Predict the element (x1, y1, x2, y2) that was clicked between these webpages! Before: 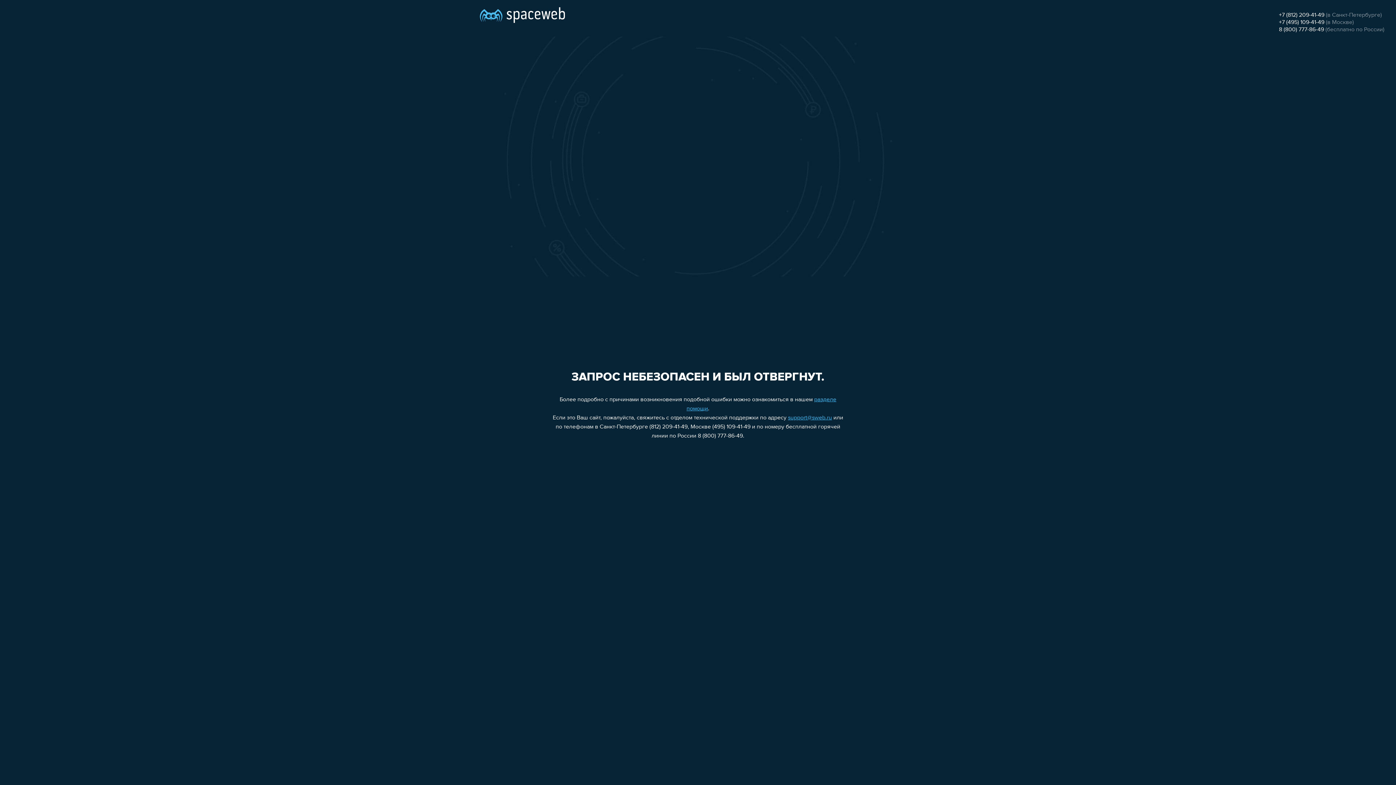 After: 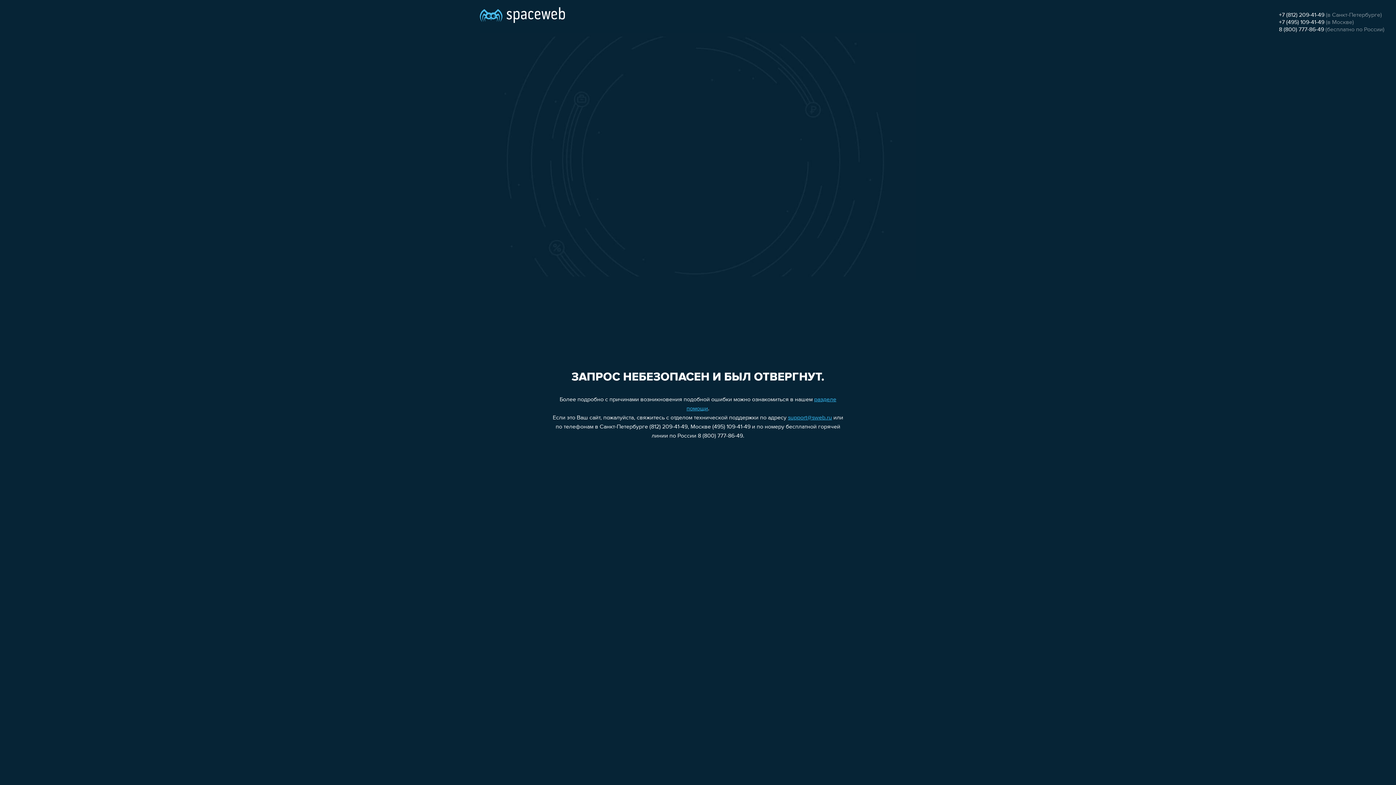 Action: bbox: (1279, 12, 1324, 18) label: +7 (812) 209-41-49